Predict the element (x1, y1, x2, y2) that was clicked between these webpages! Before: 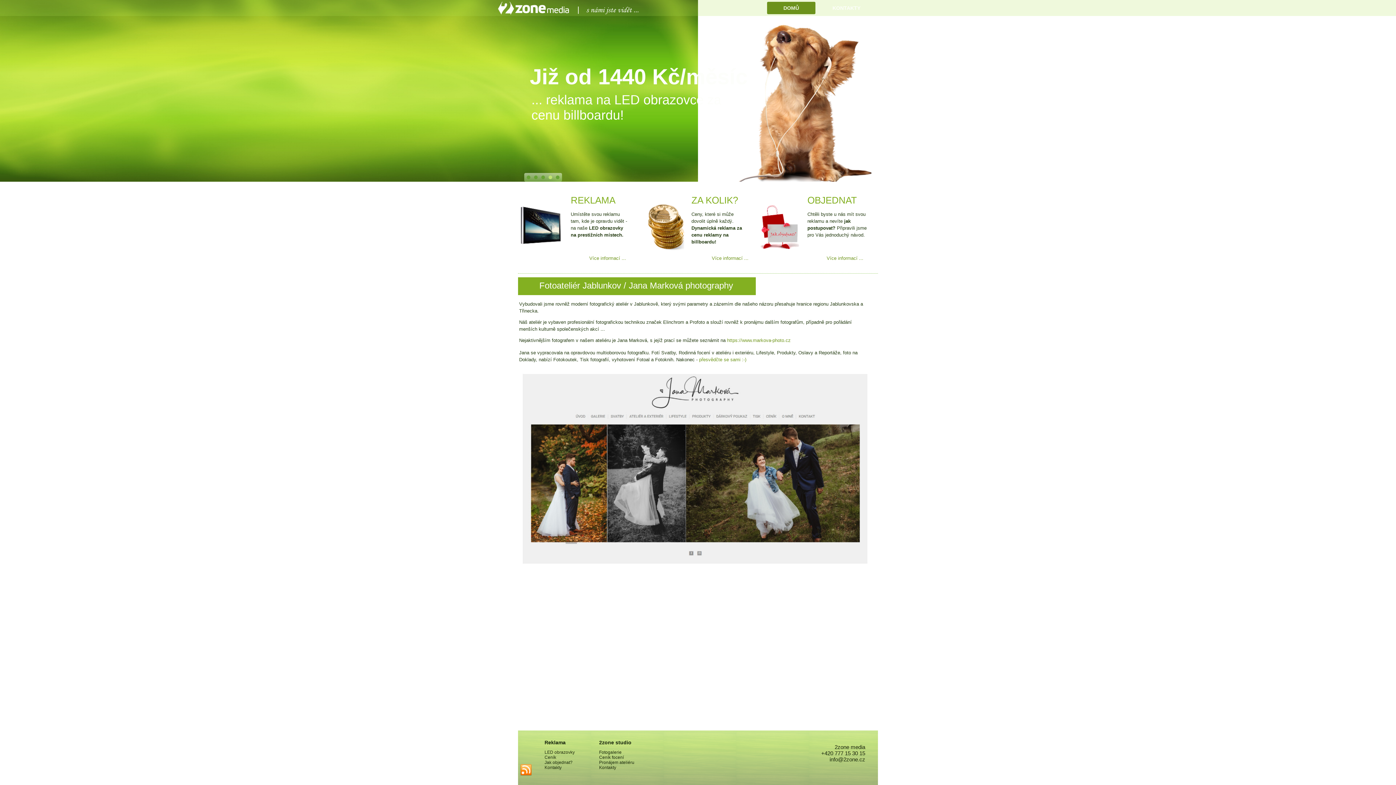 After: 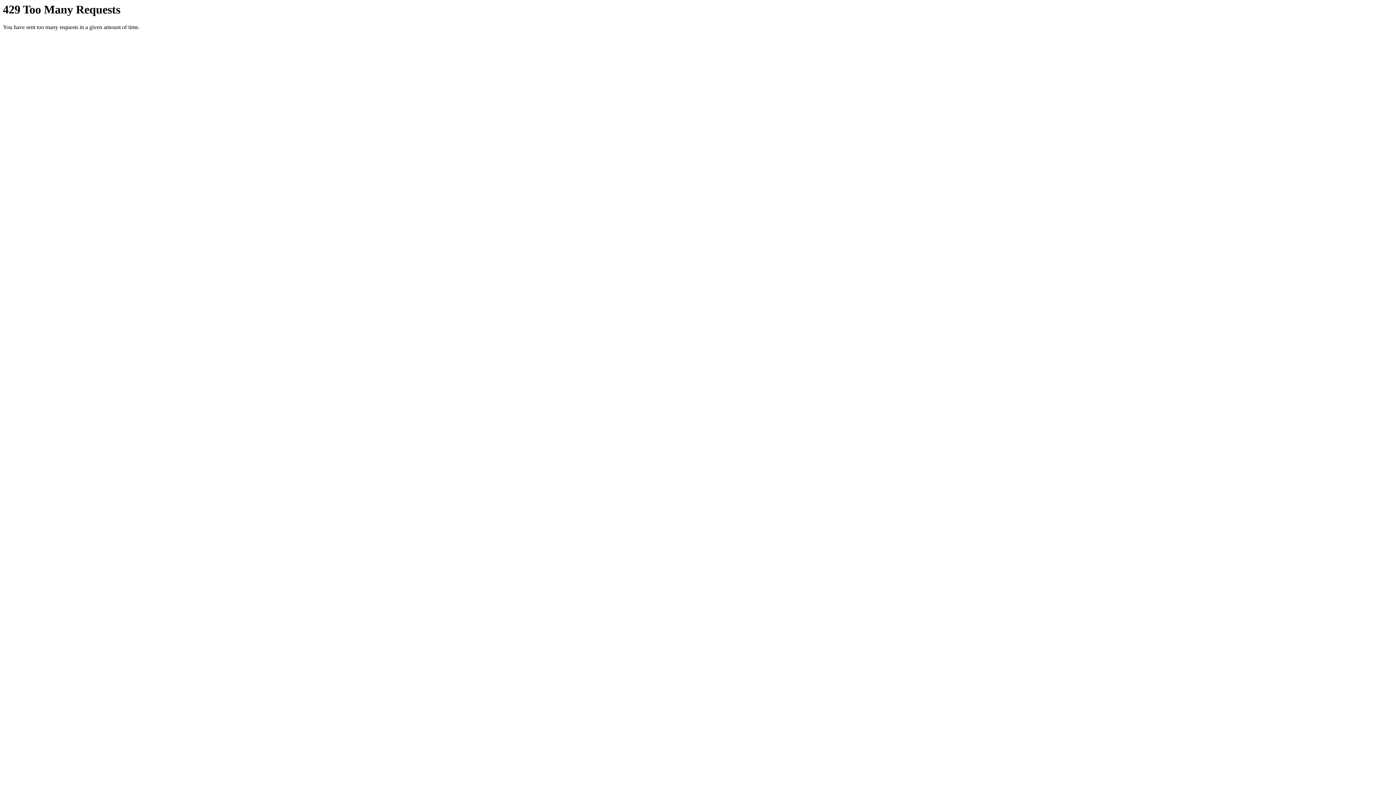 Action: bbox: (727, 337, 790, 343) label: https://www.markova-photo.cz